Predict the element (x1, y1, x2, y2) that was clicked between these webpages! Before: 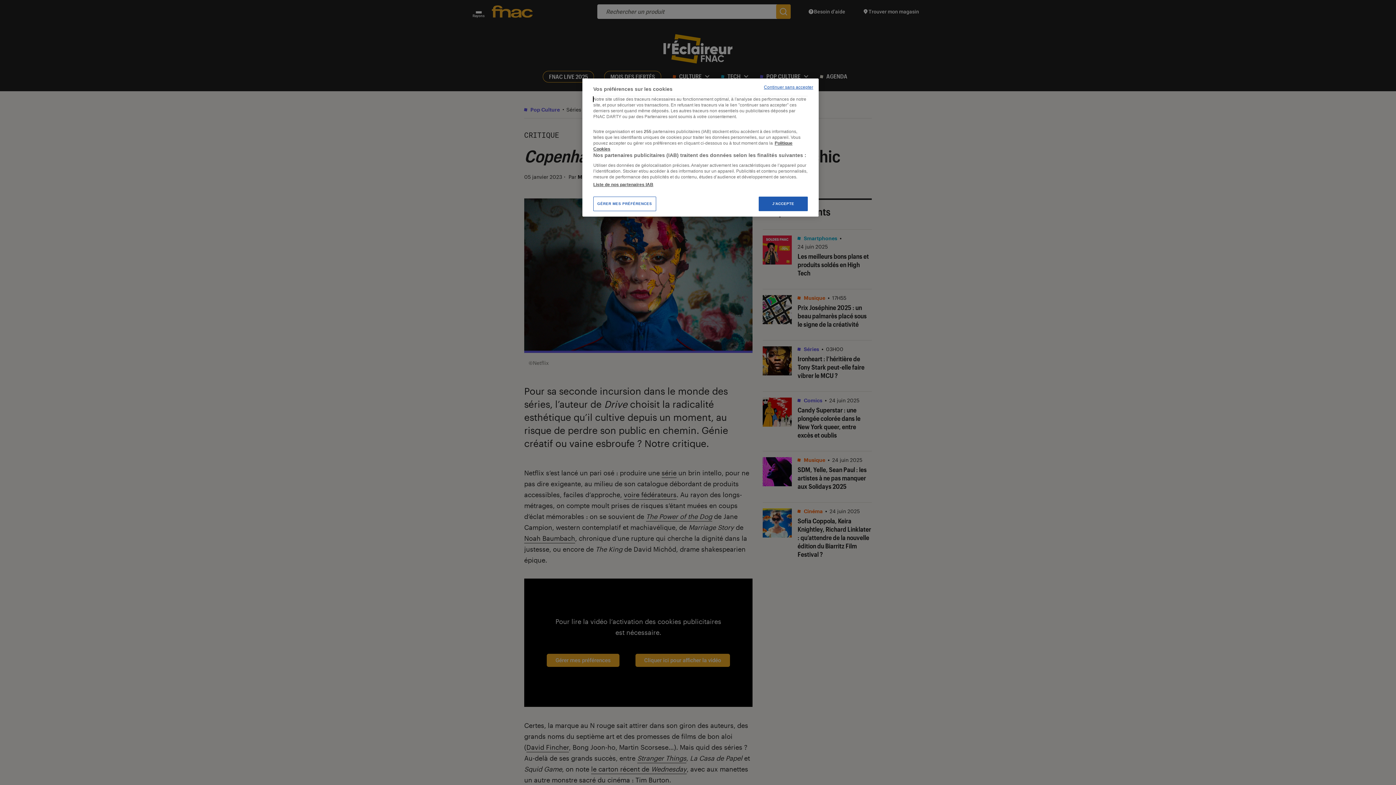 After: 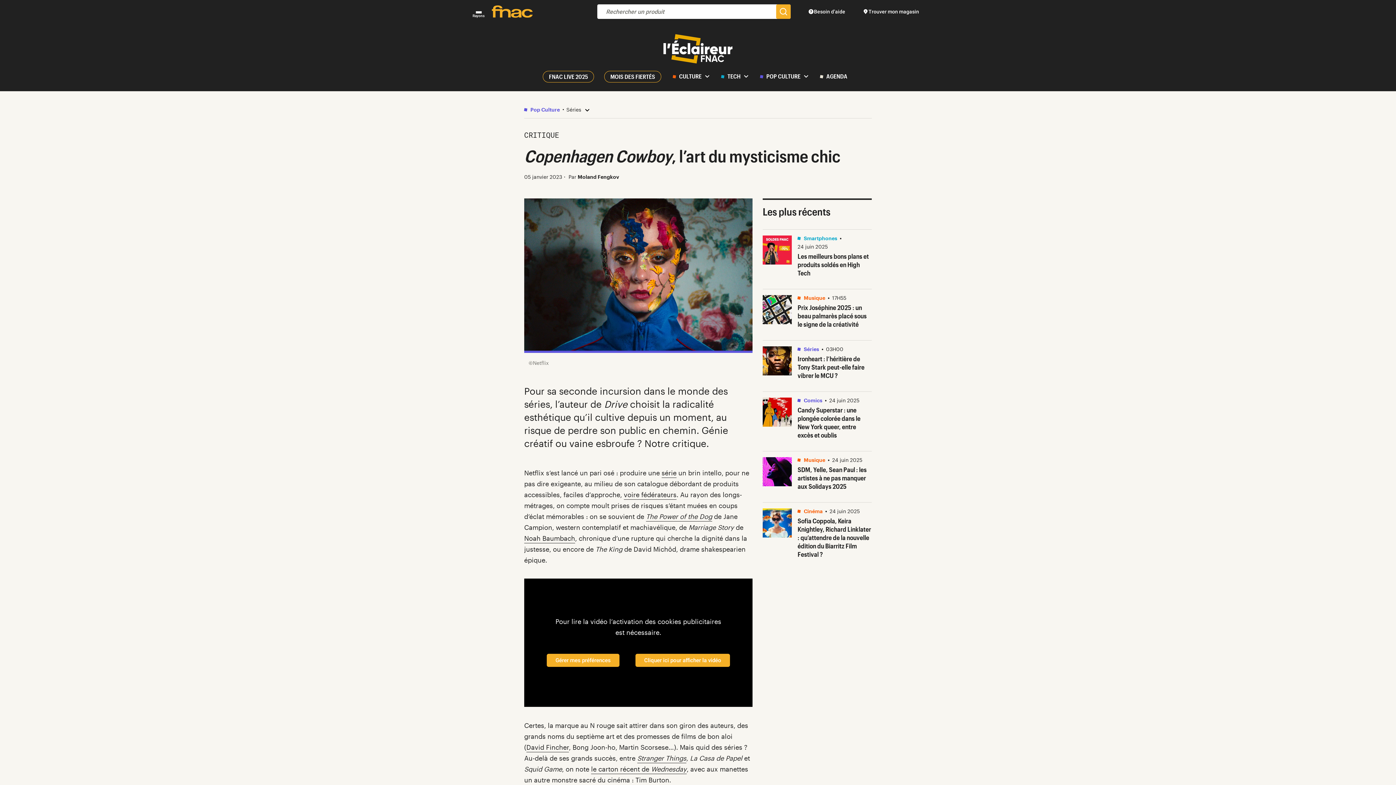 Action: bbox: (764, 84, 813, 90) label: Continuer sans accepter